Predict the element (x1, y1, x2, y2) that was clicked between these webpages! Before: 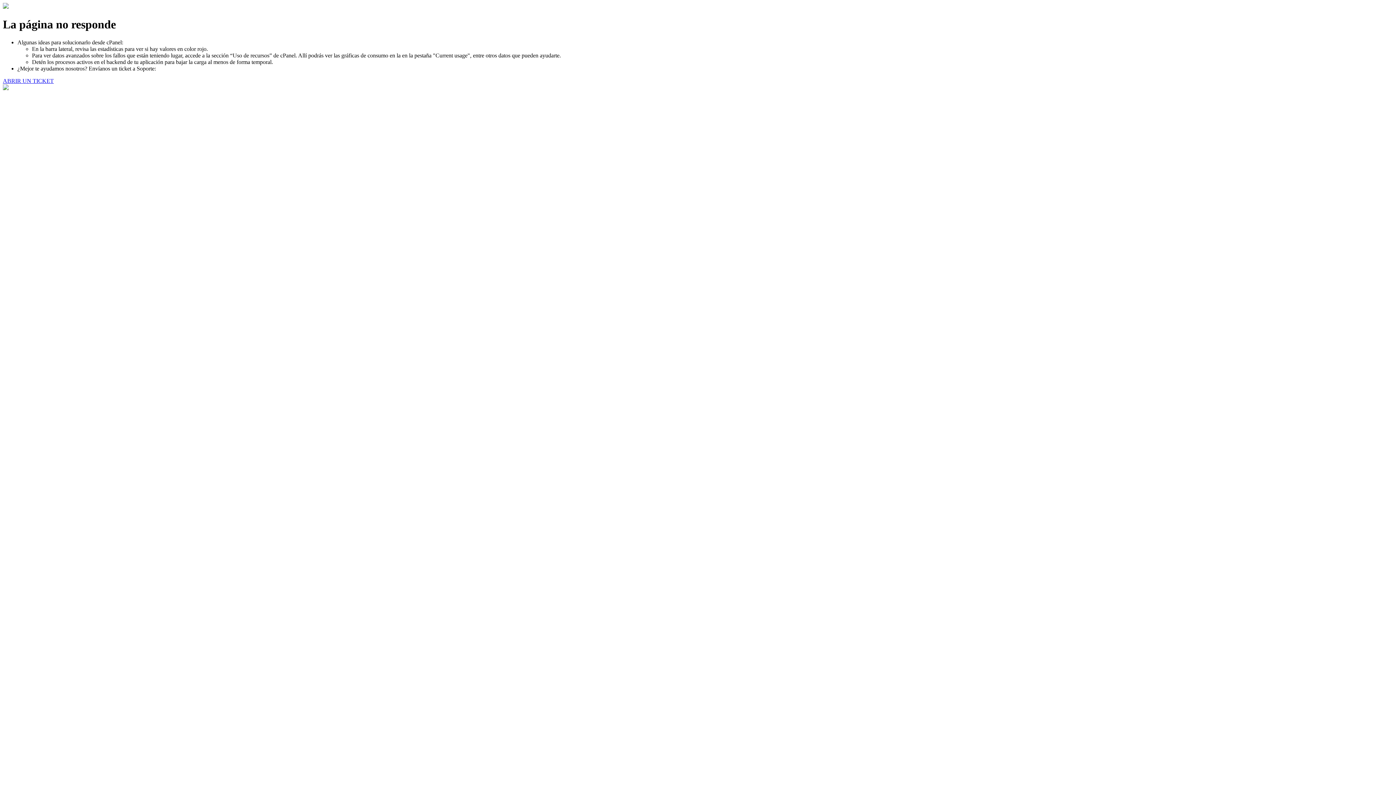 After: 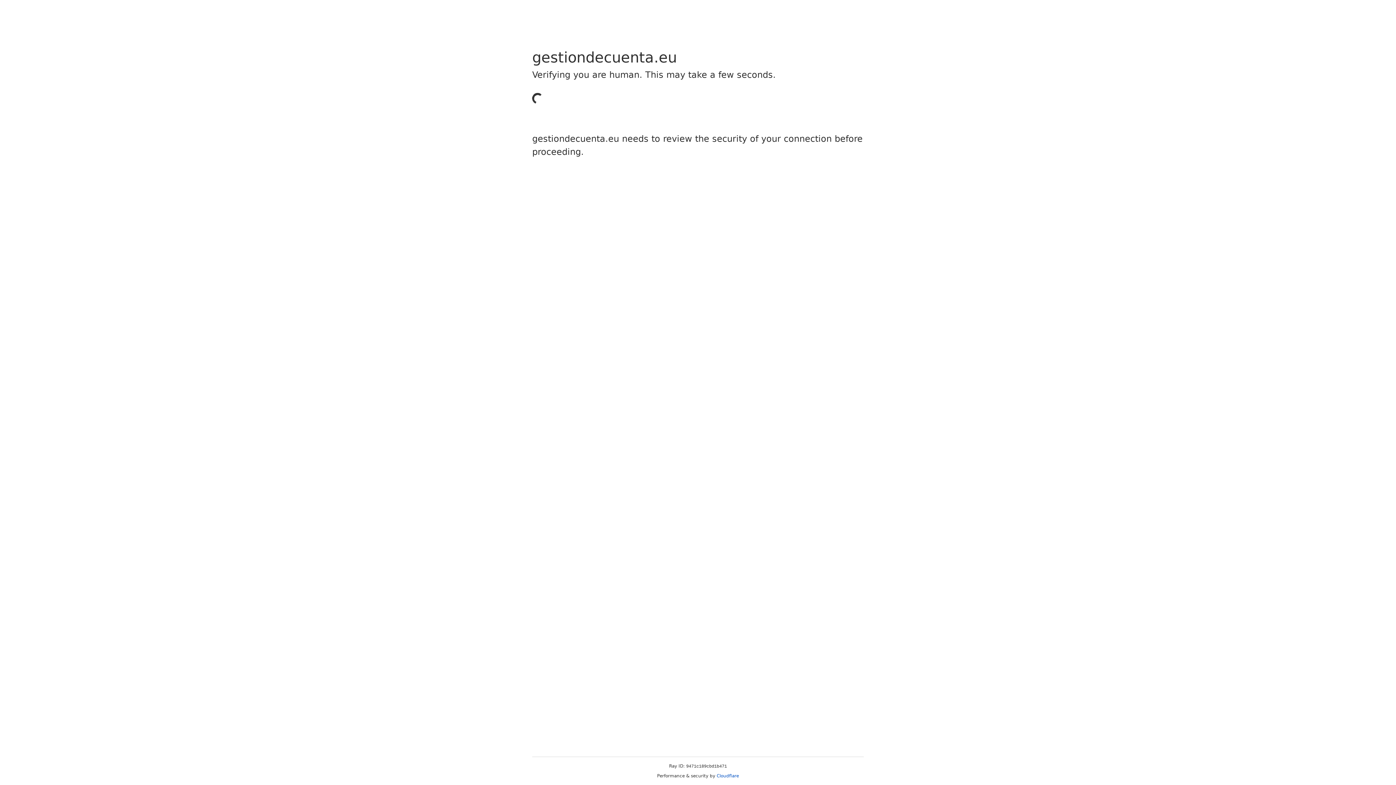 Action: bbox: (2, 77, 53, 83) label: ABRIR UN TICKET